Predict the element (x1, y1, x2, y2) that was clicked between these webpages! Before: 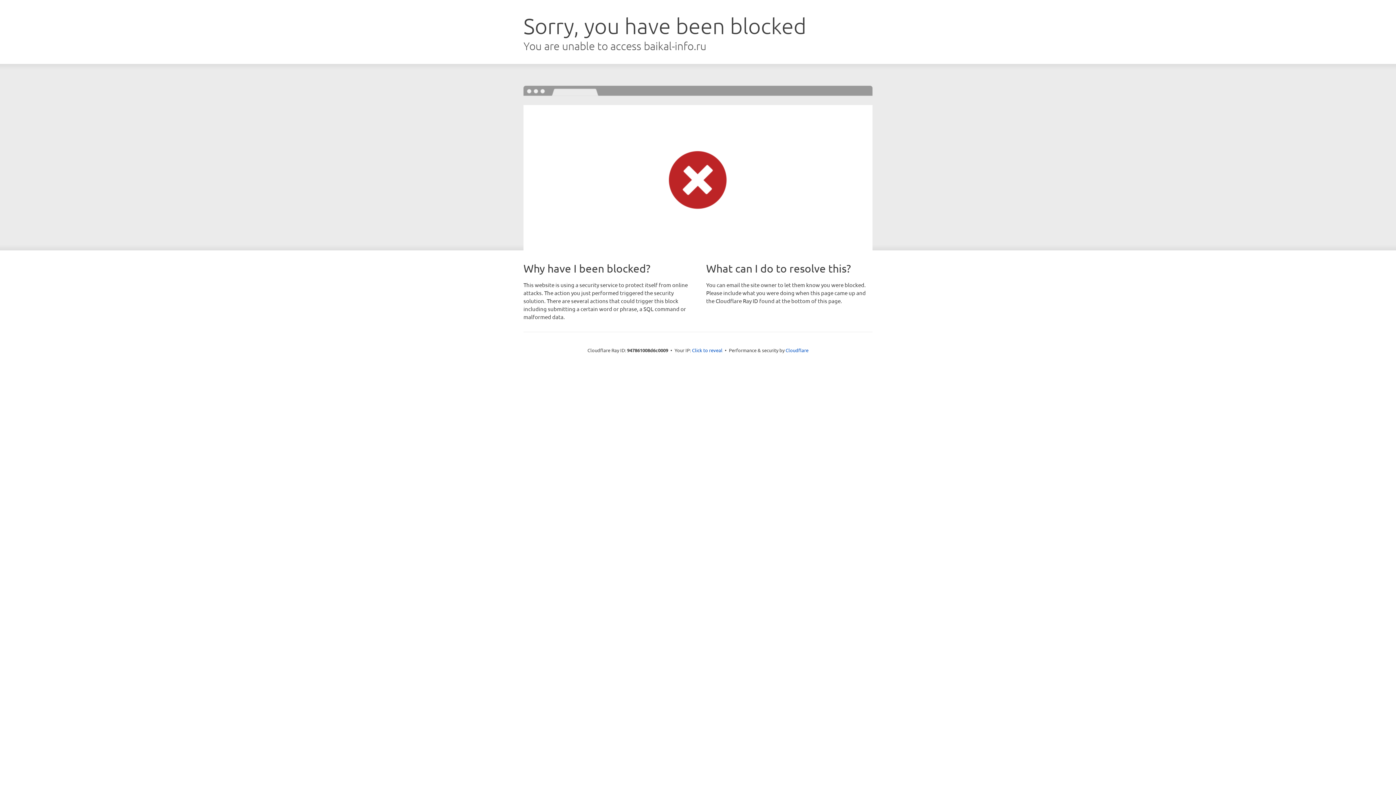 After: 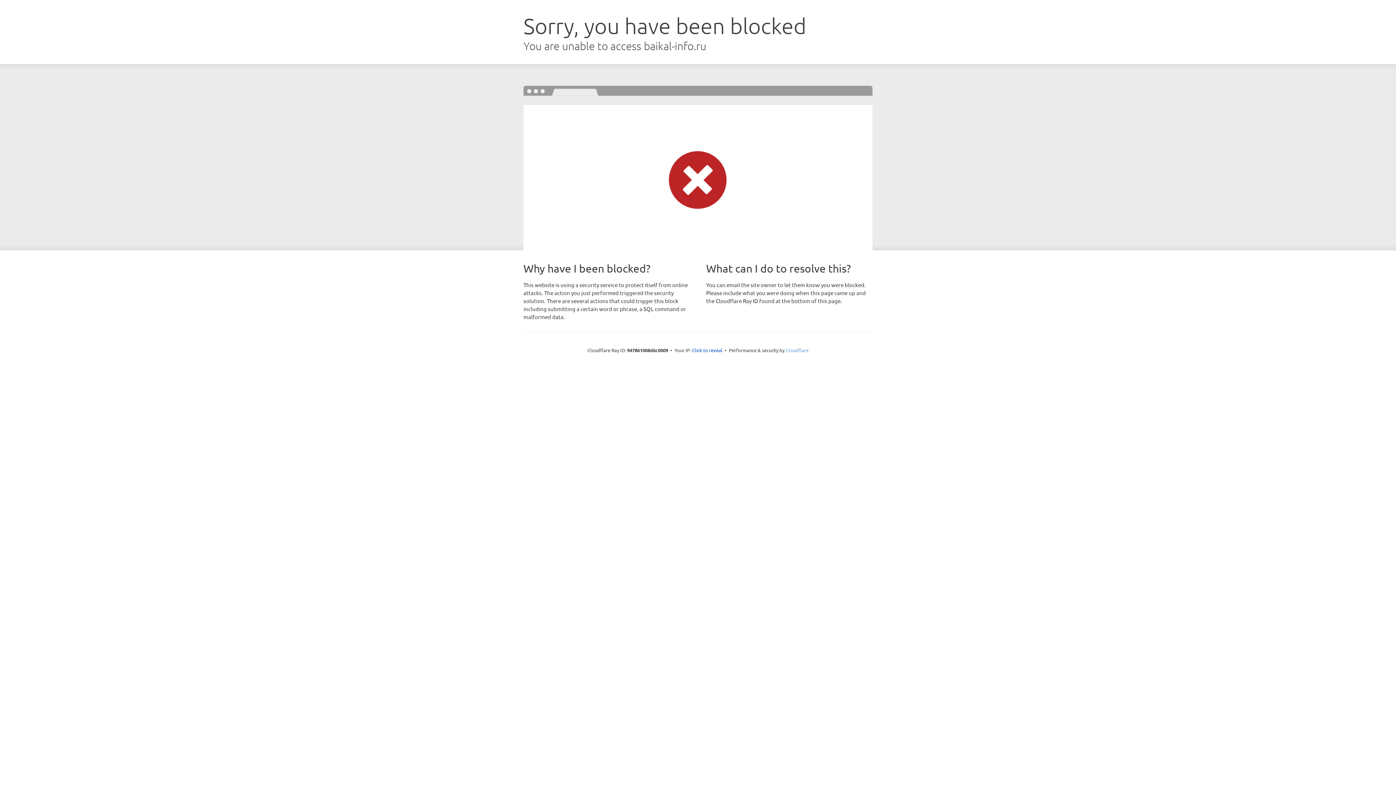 Action: bbox: (785, 347, 808, 353) label: Cloudflare